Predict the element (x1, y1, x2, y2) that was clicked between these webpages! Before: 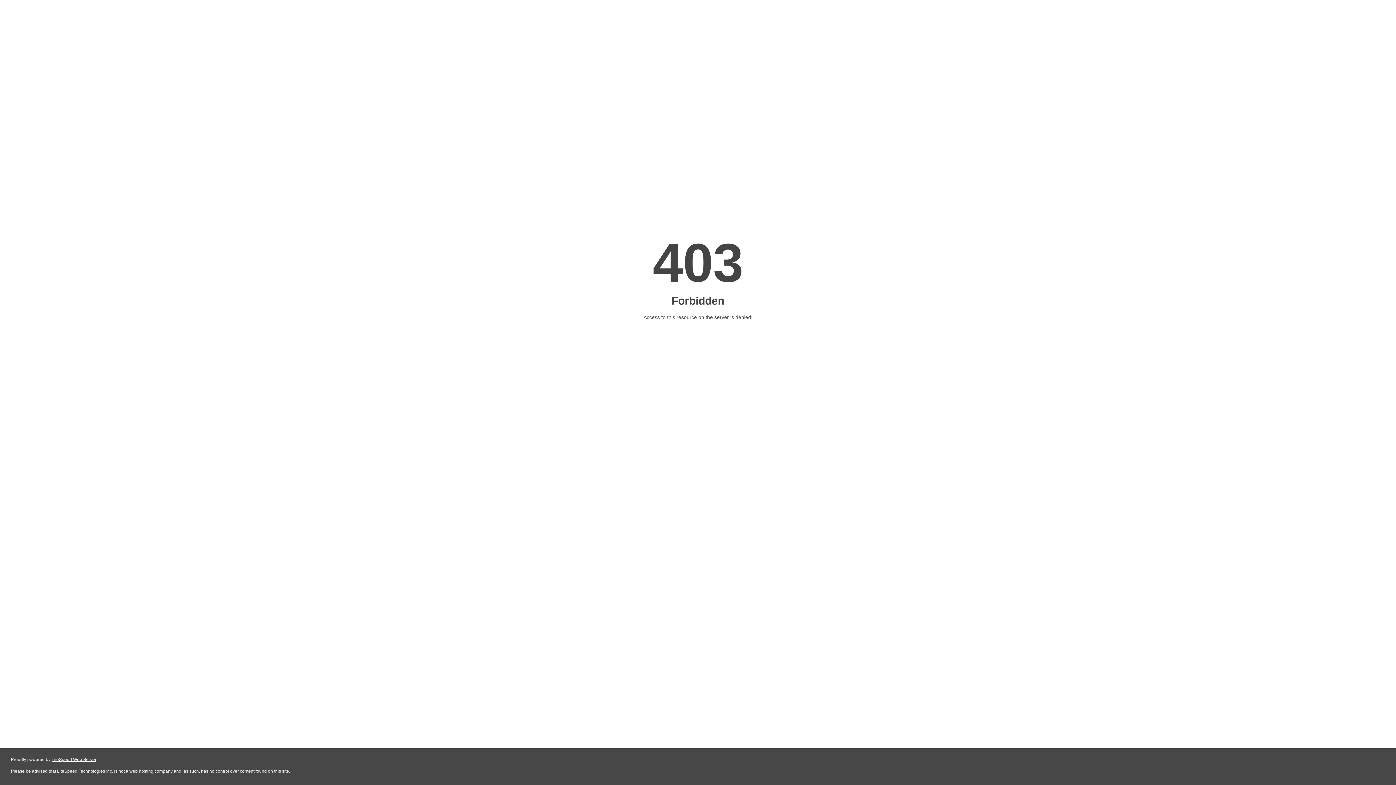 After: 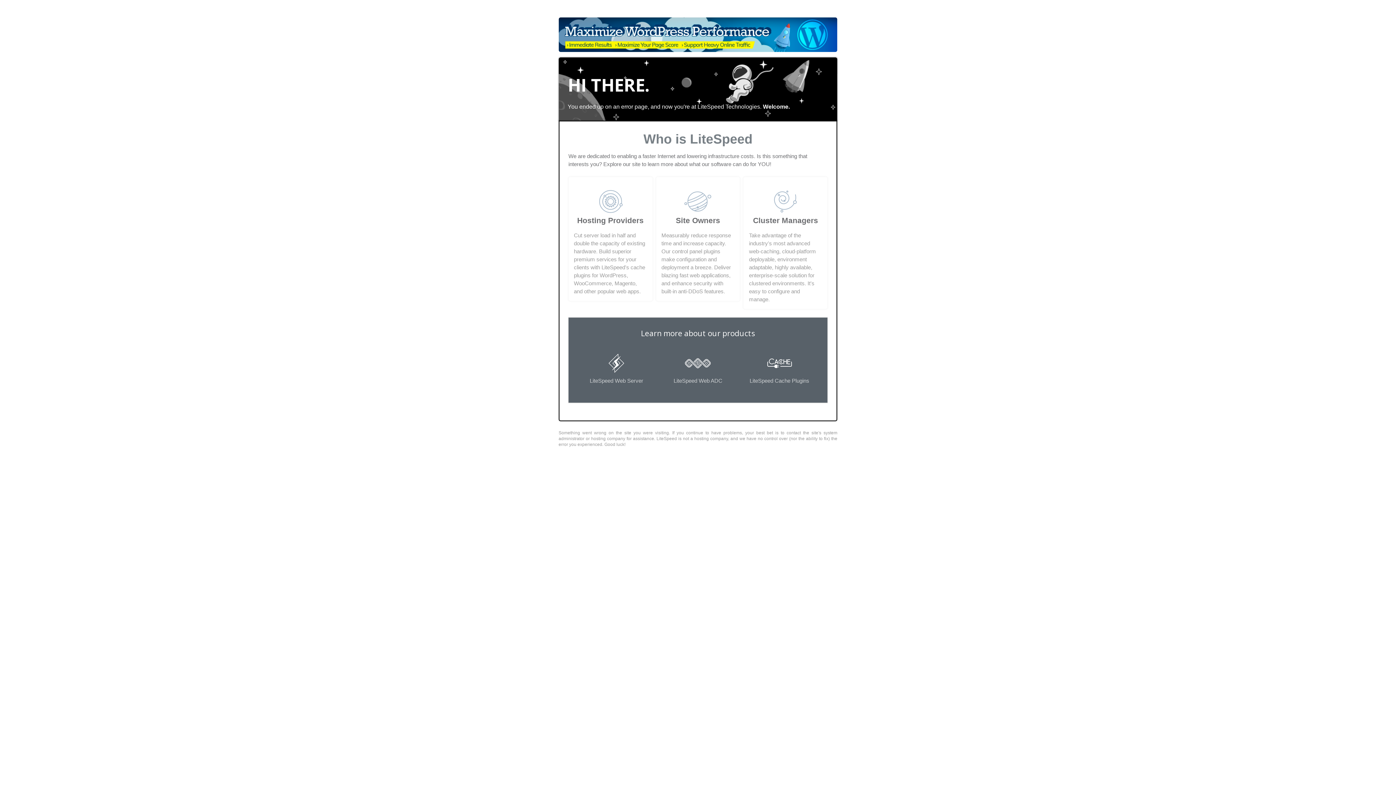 Action: bbox: (51, 757, 96, 762) label: LiteSpeed Web Server